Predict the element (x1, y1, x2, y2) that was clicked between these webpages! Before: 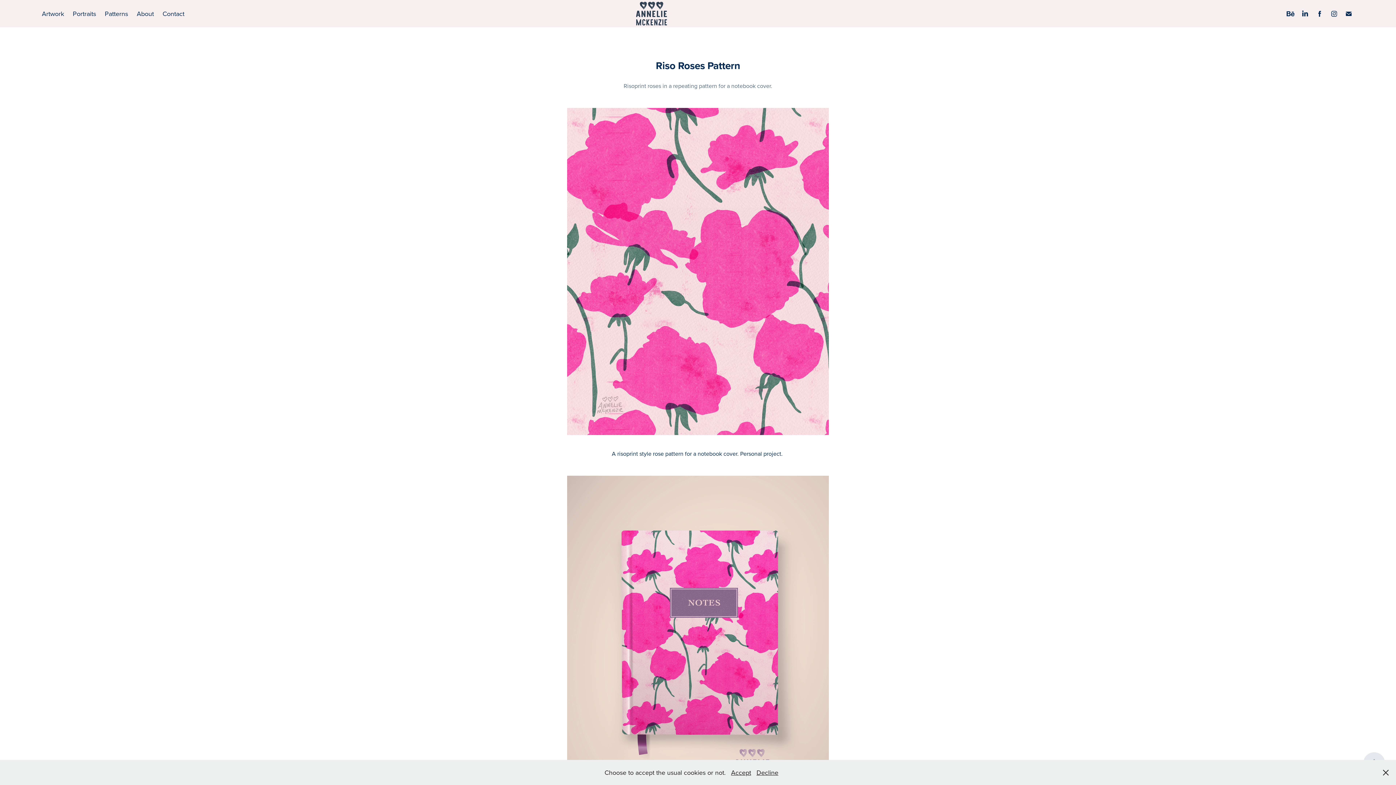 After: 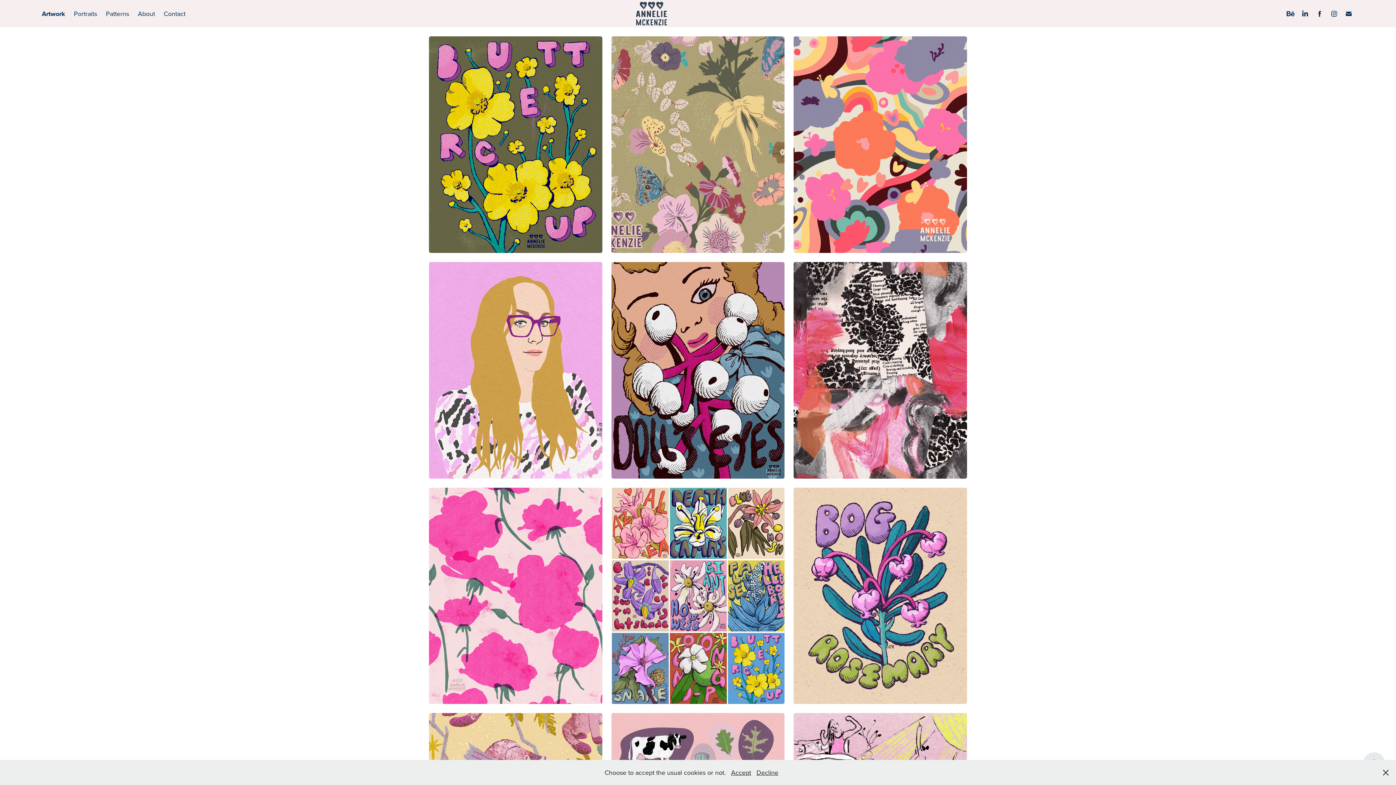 Action: bbox: (636, 1, 667, 25)